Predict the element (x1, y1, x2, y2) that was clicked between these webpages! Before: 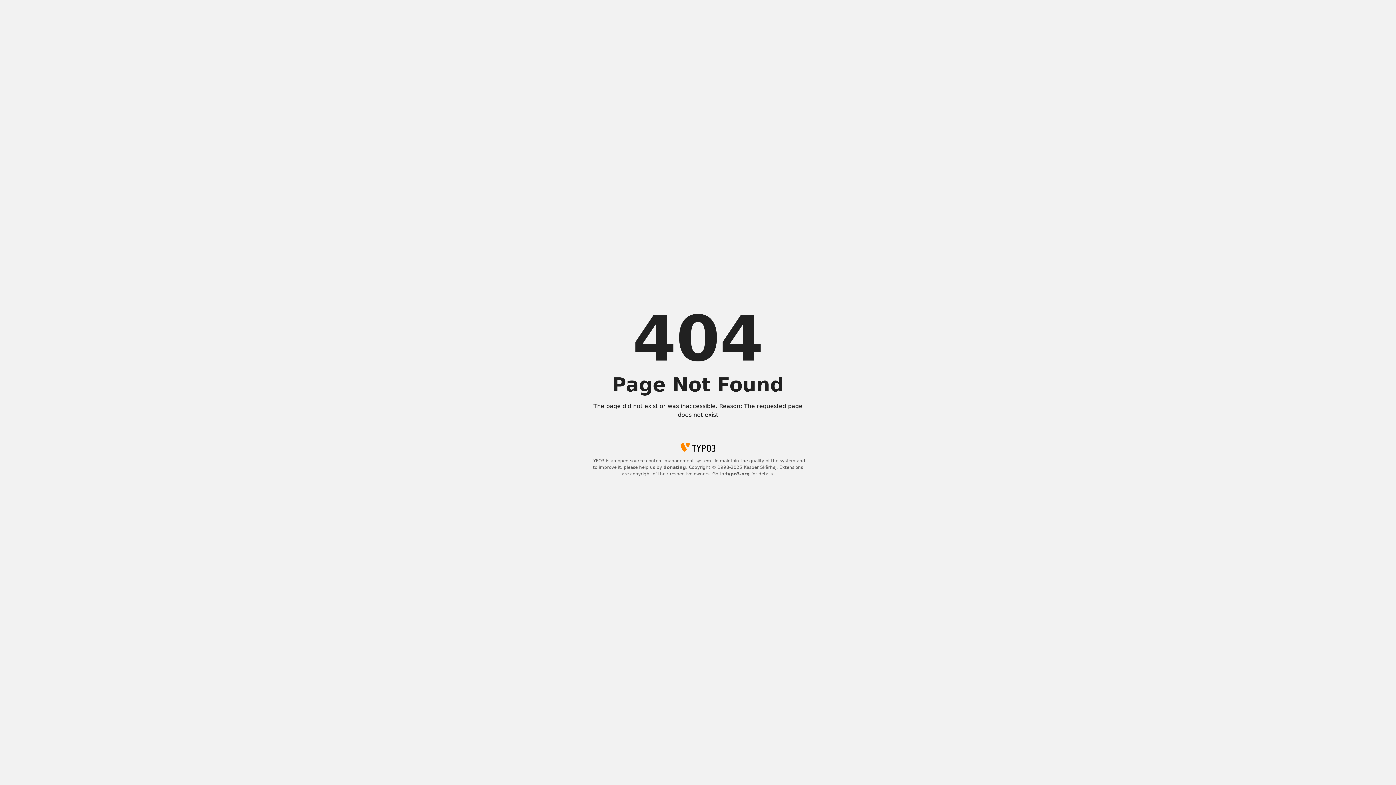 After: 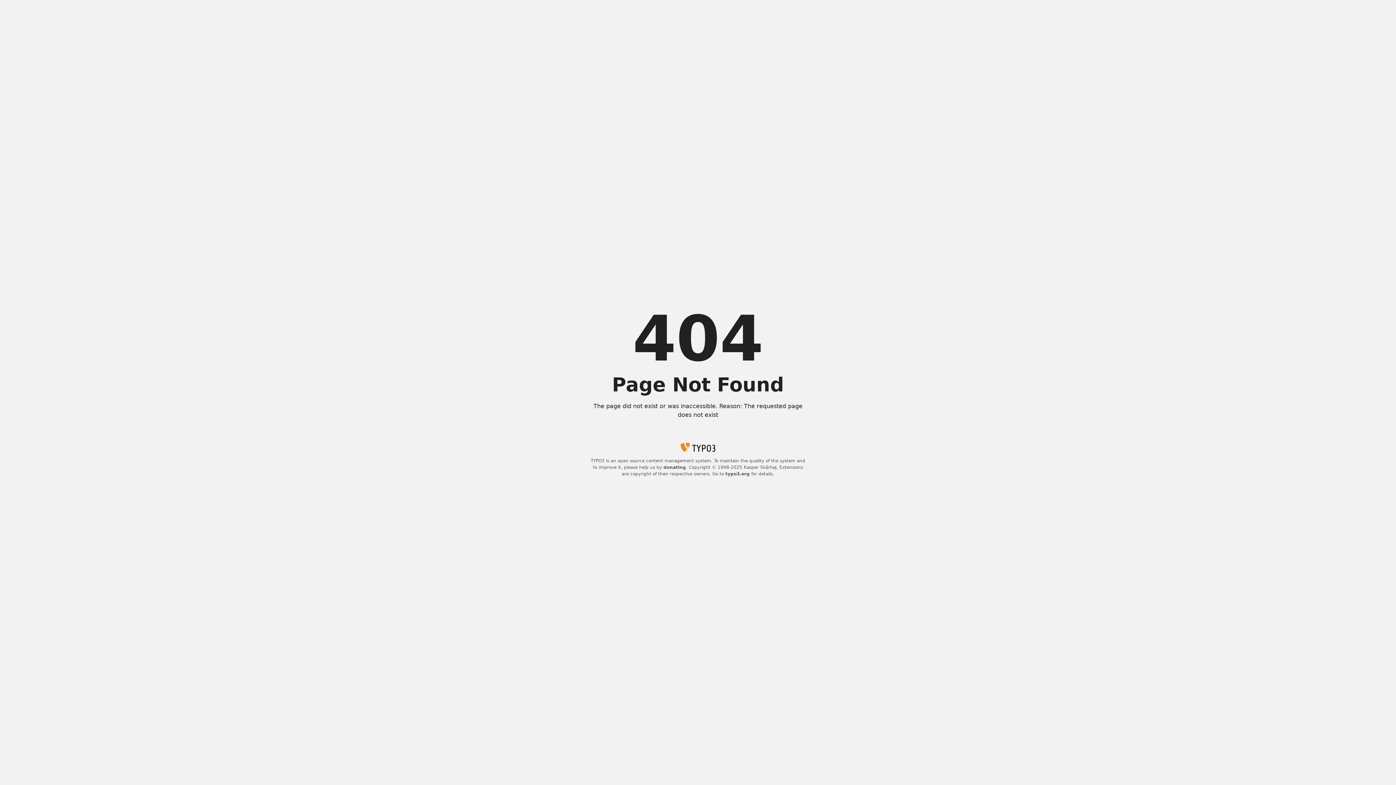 Action: bbox: (663, 465, 686, 470) label: donating